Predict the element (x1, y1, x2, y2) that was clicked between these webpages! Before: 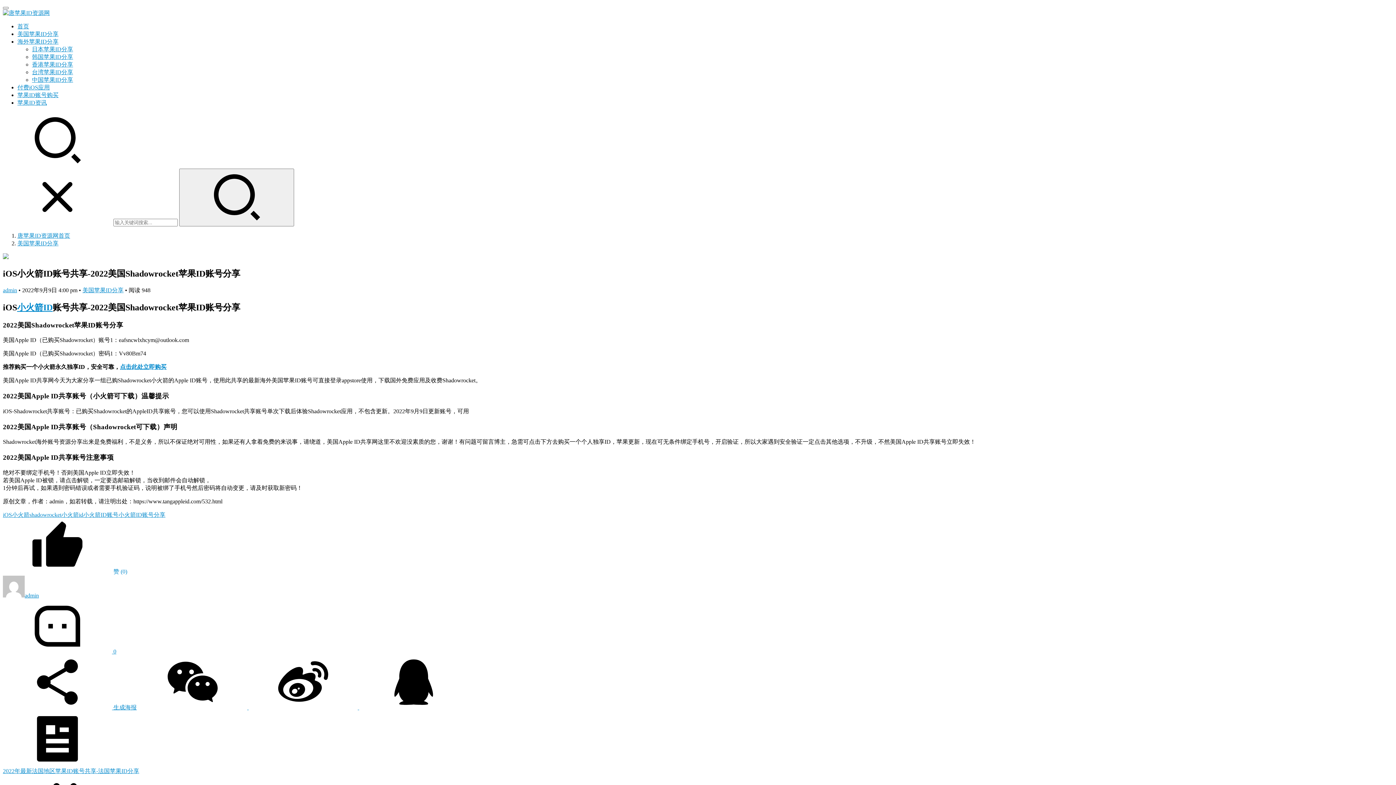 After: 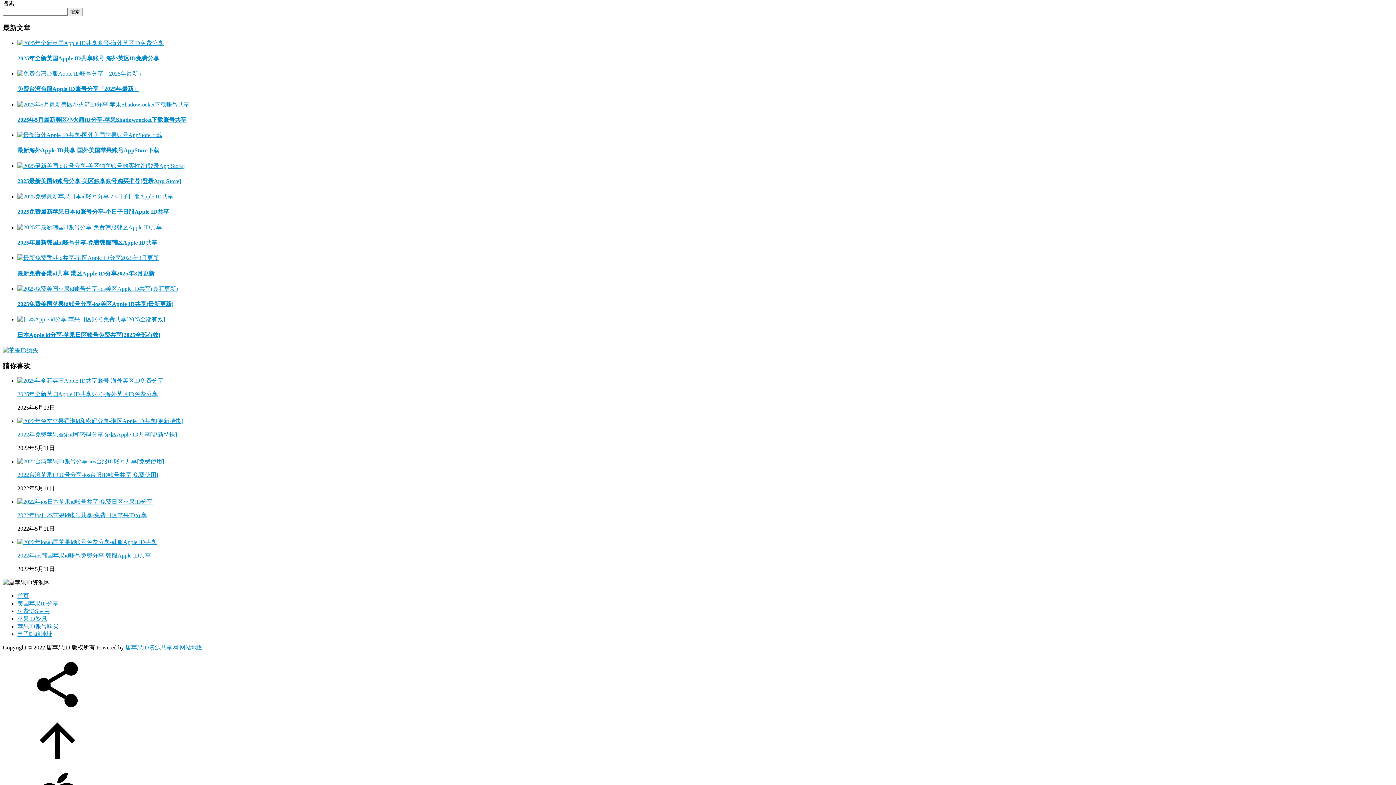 Action: label:  0 bbox: (2, 648, 116, 654)